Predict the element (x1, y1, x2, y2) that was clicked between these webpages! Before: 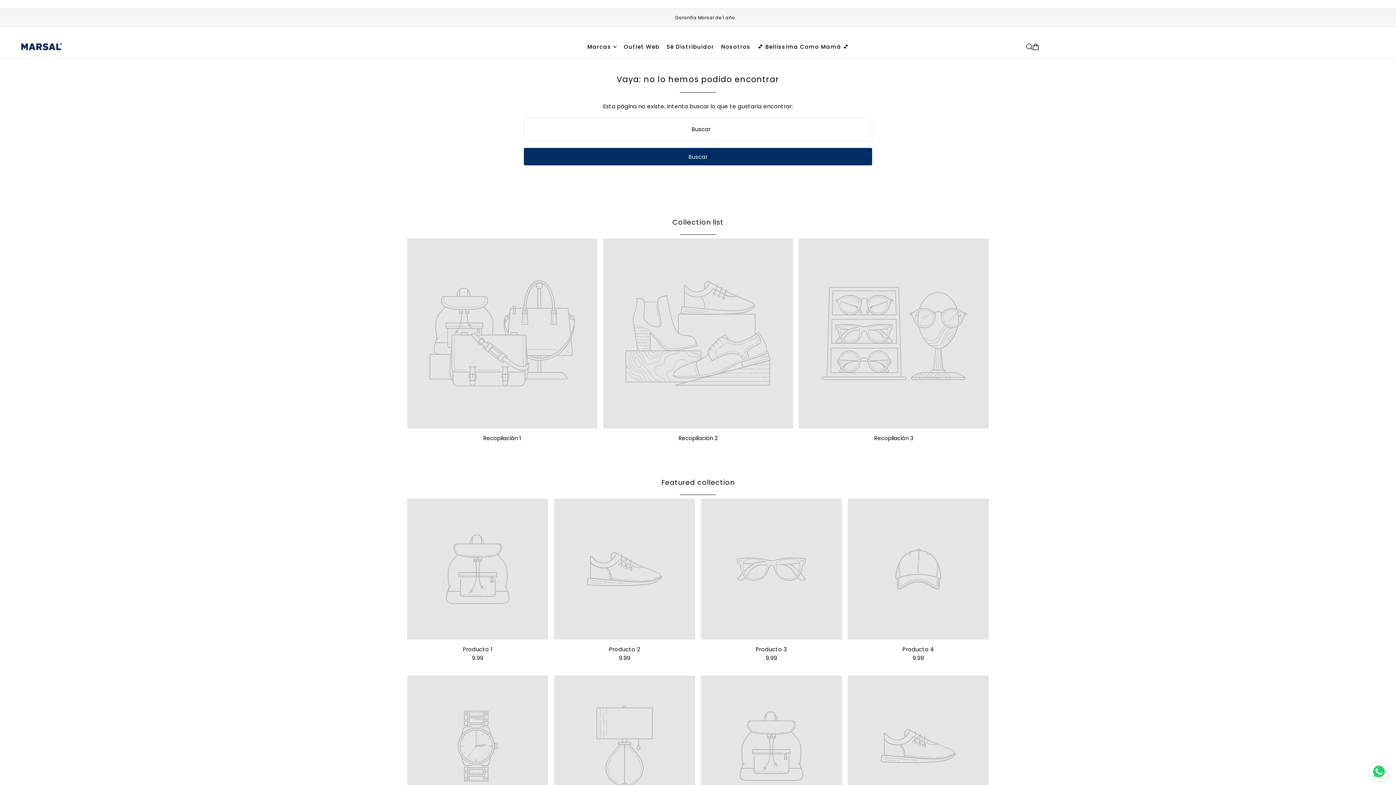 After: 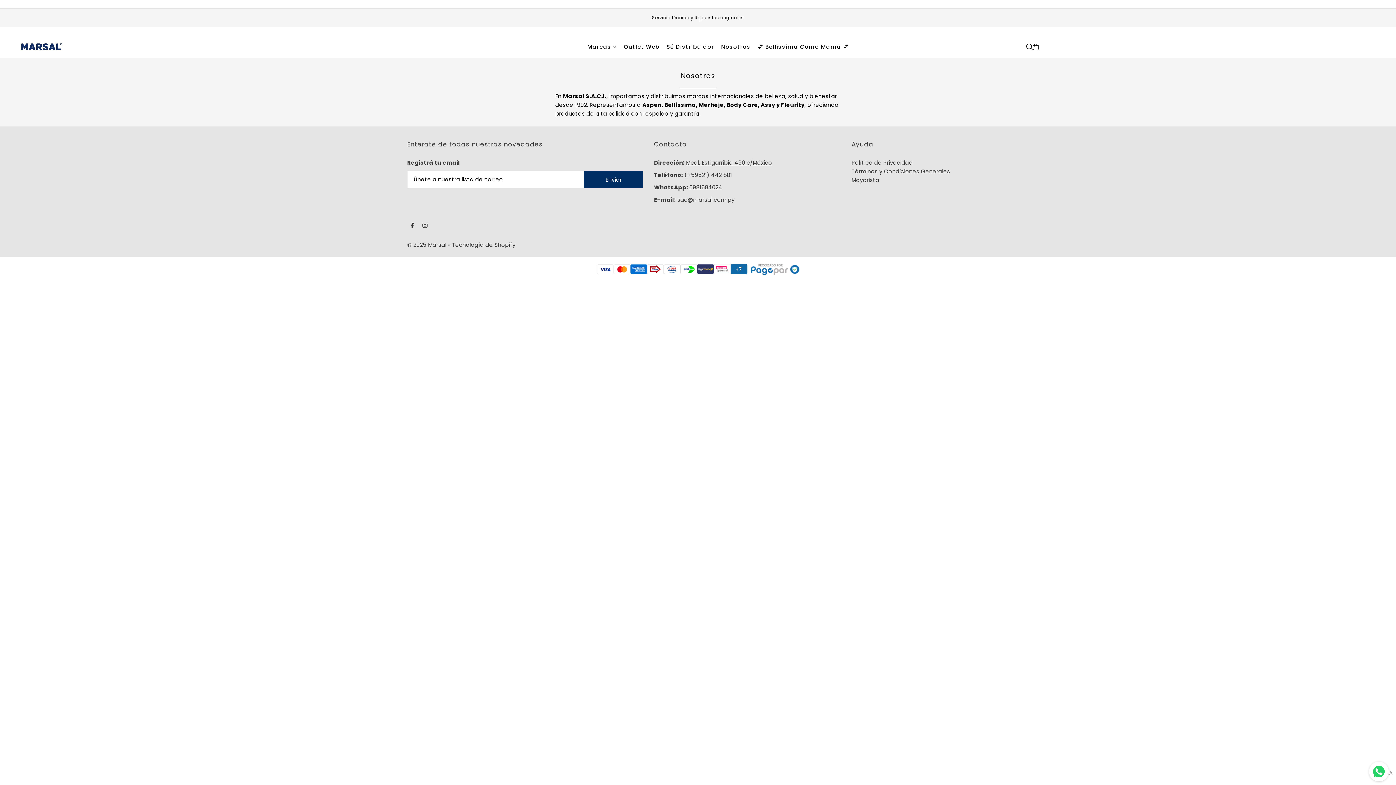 Action: label: Nosotros bbox: (721, 37, 750, 56)